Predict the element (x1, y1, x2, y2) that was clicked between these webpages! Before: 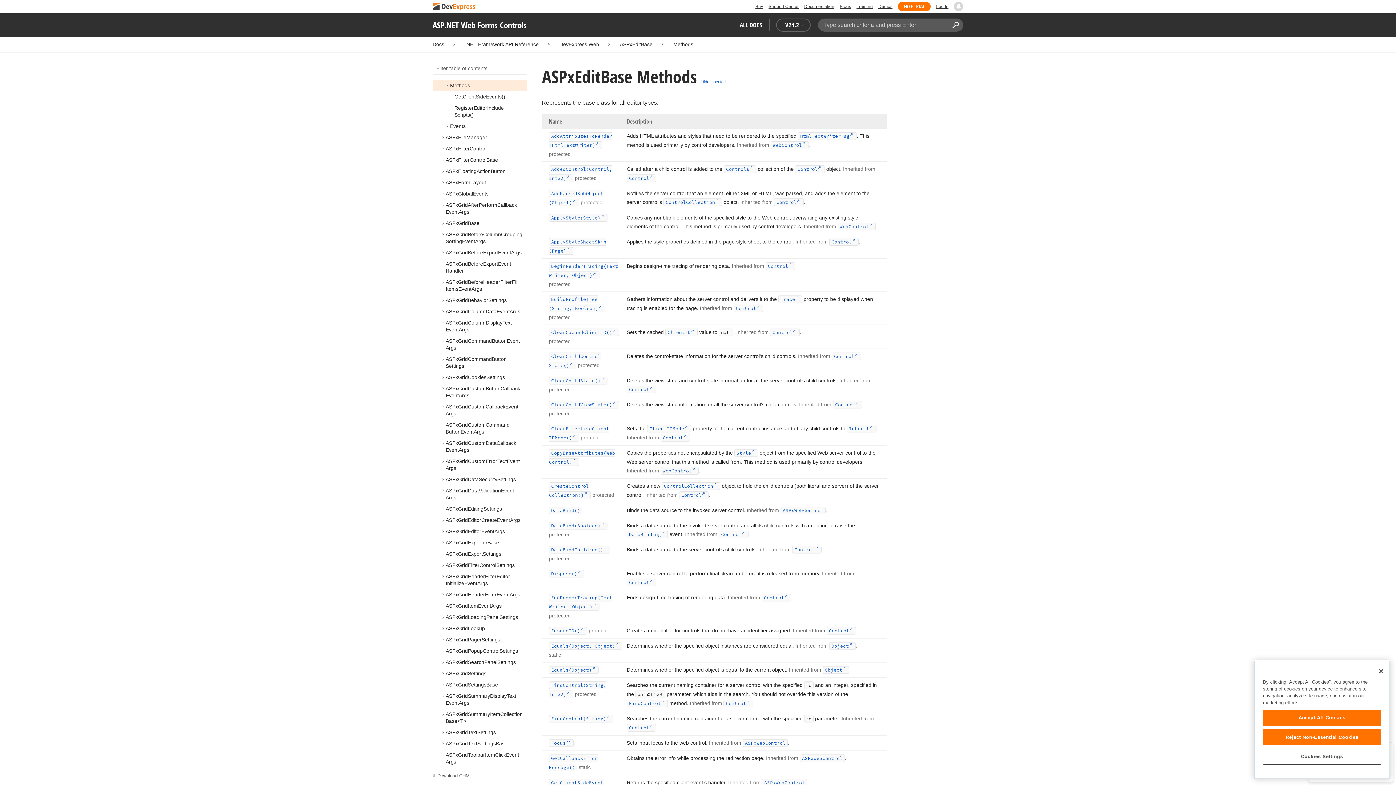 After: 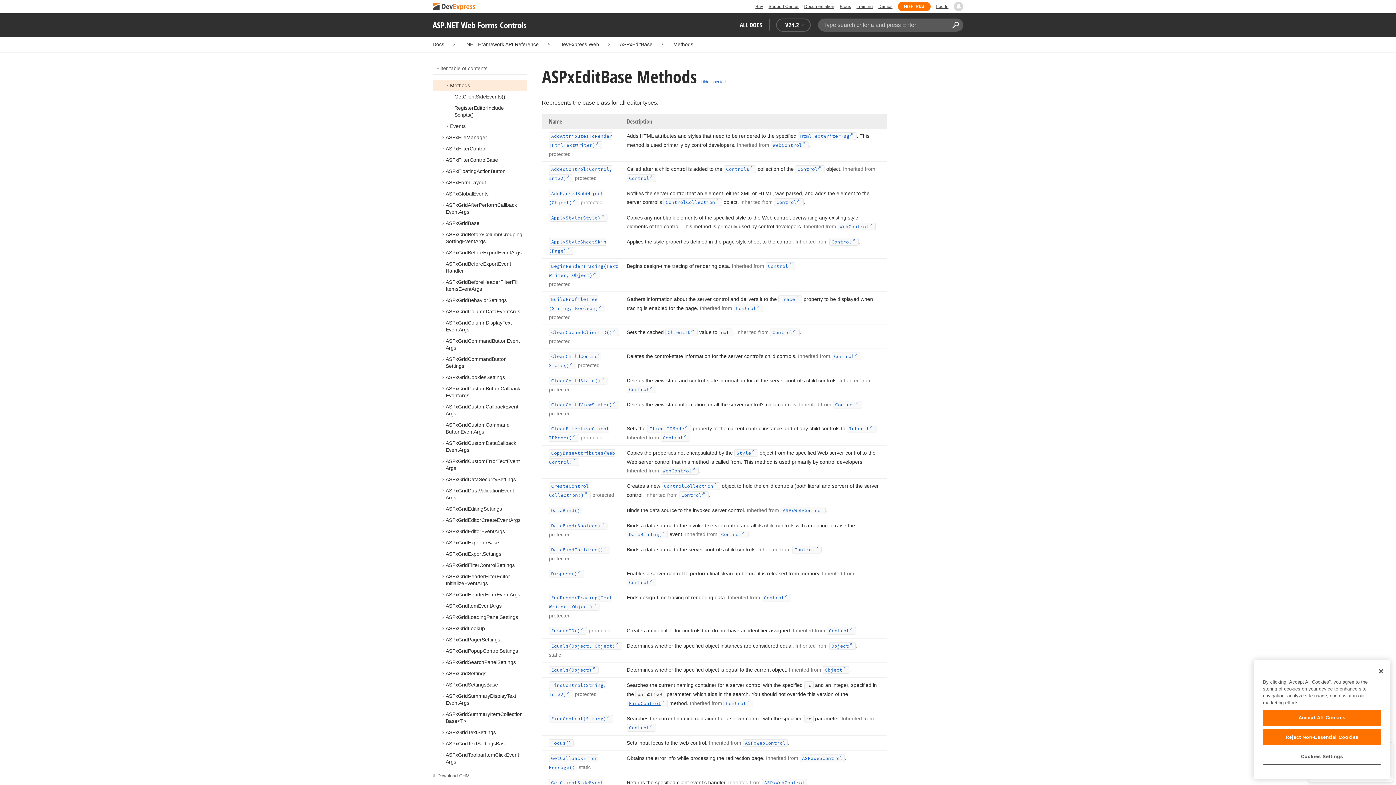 Action: label: FindControl bbox: (626, 700, 668, 707)